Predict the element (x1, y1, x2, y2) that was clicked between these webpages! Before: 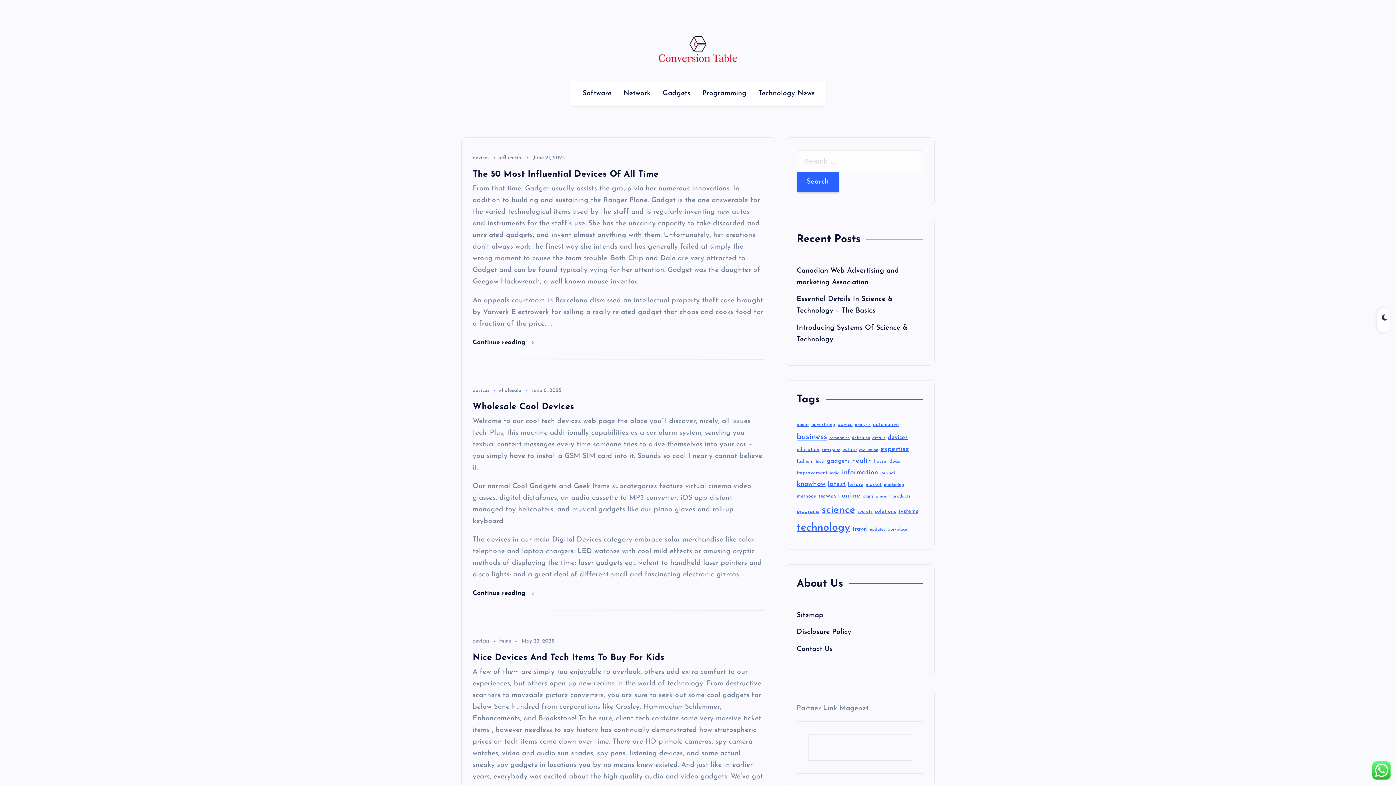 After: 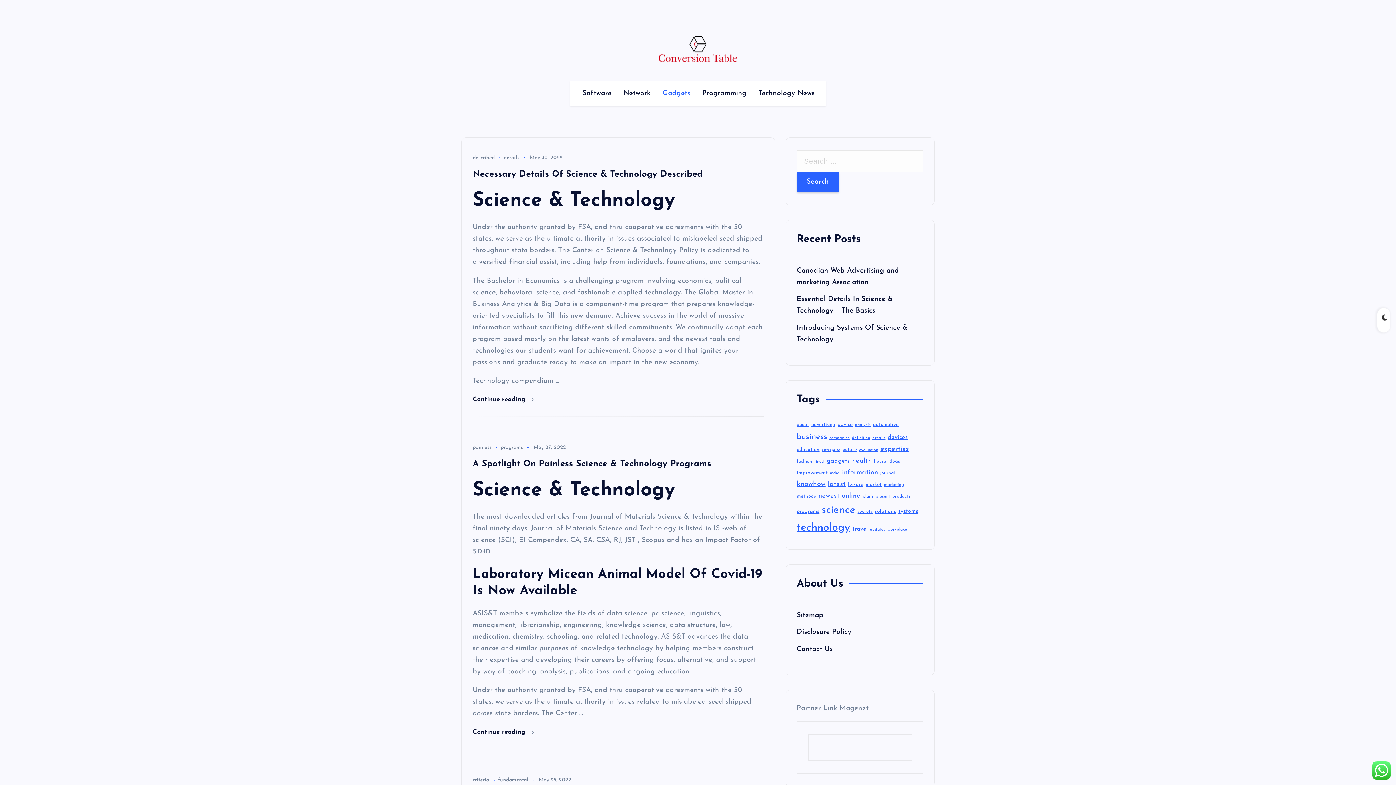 Action: bbox: (657, 81, 695, 106) label: Gadgets